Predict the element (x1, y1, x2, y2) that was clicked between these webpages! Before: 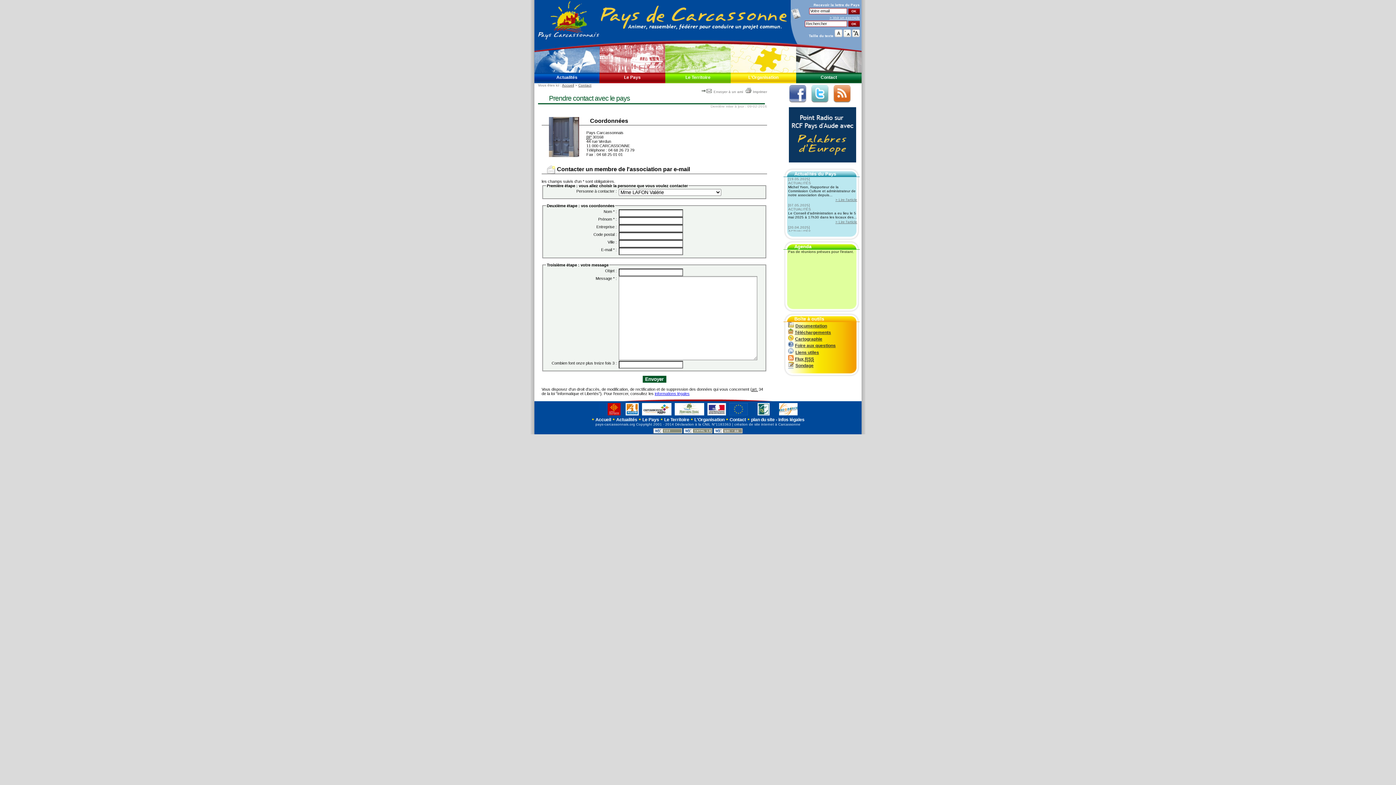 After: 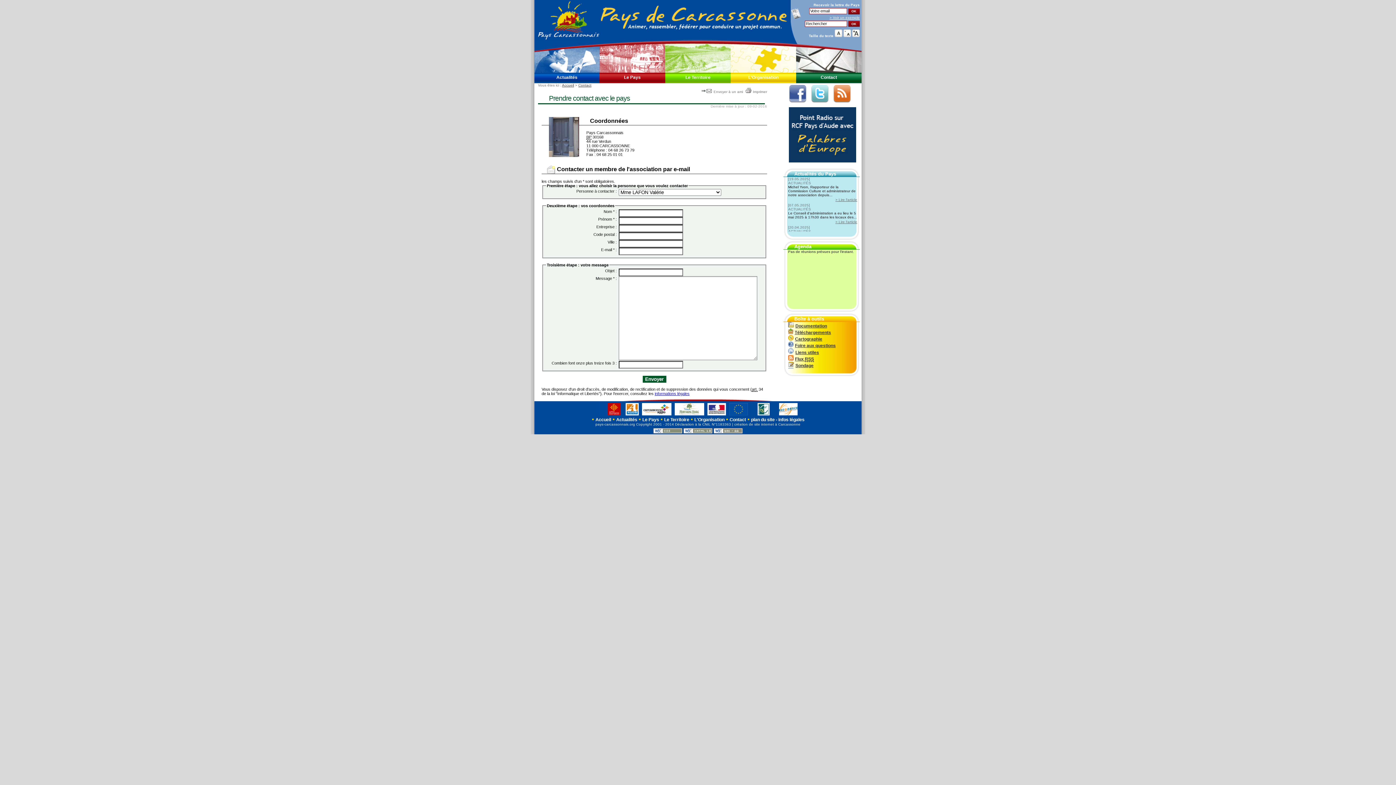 Action: bbox: (745, 89, 767, 93) label: Imprimer